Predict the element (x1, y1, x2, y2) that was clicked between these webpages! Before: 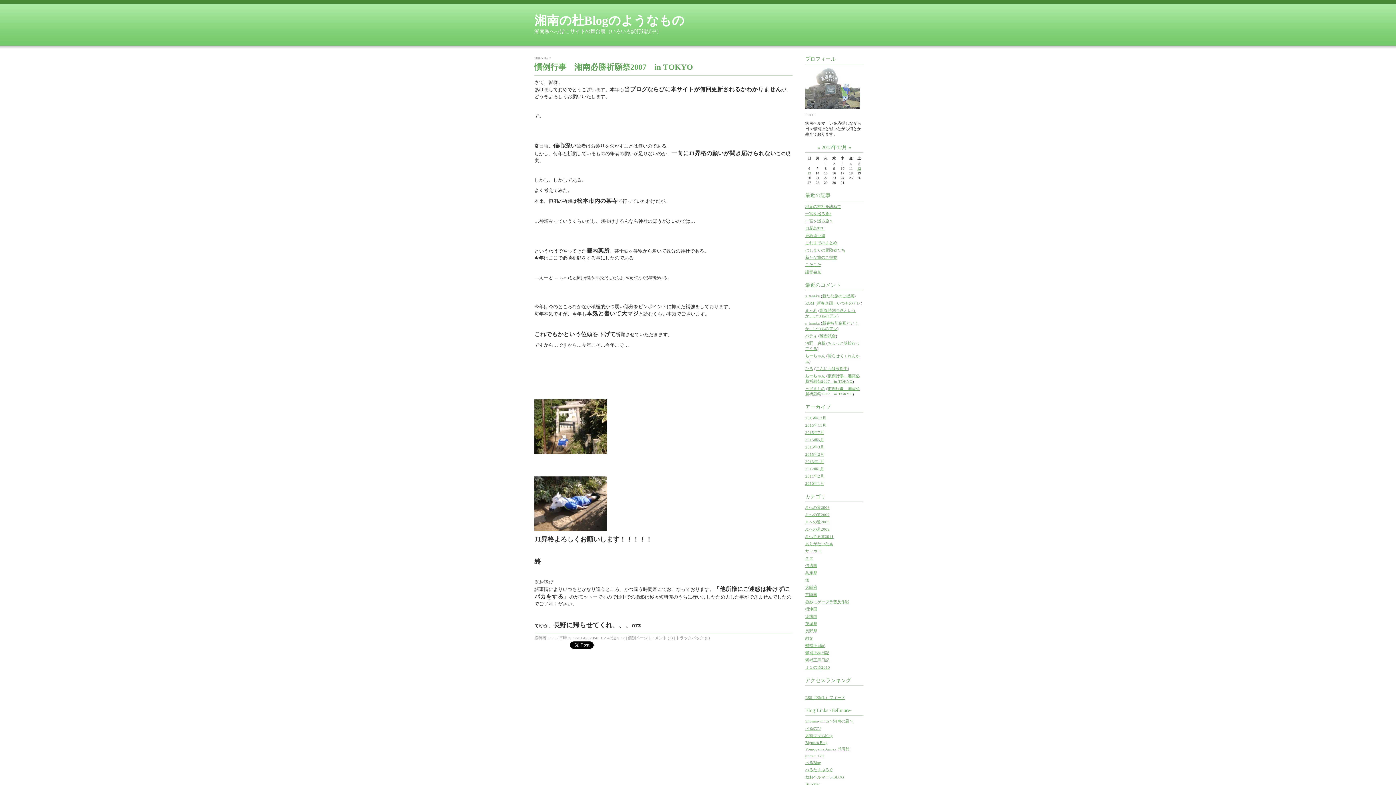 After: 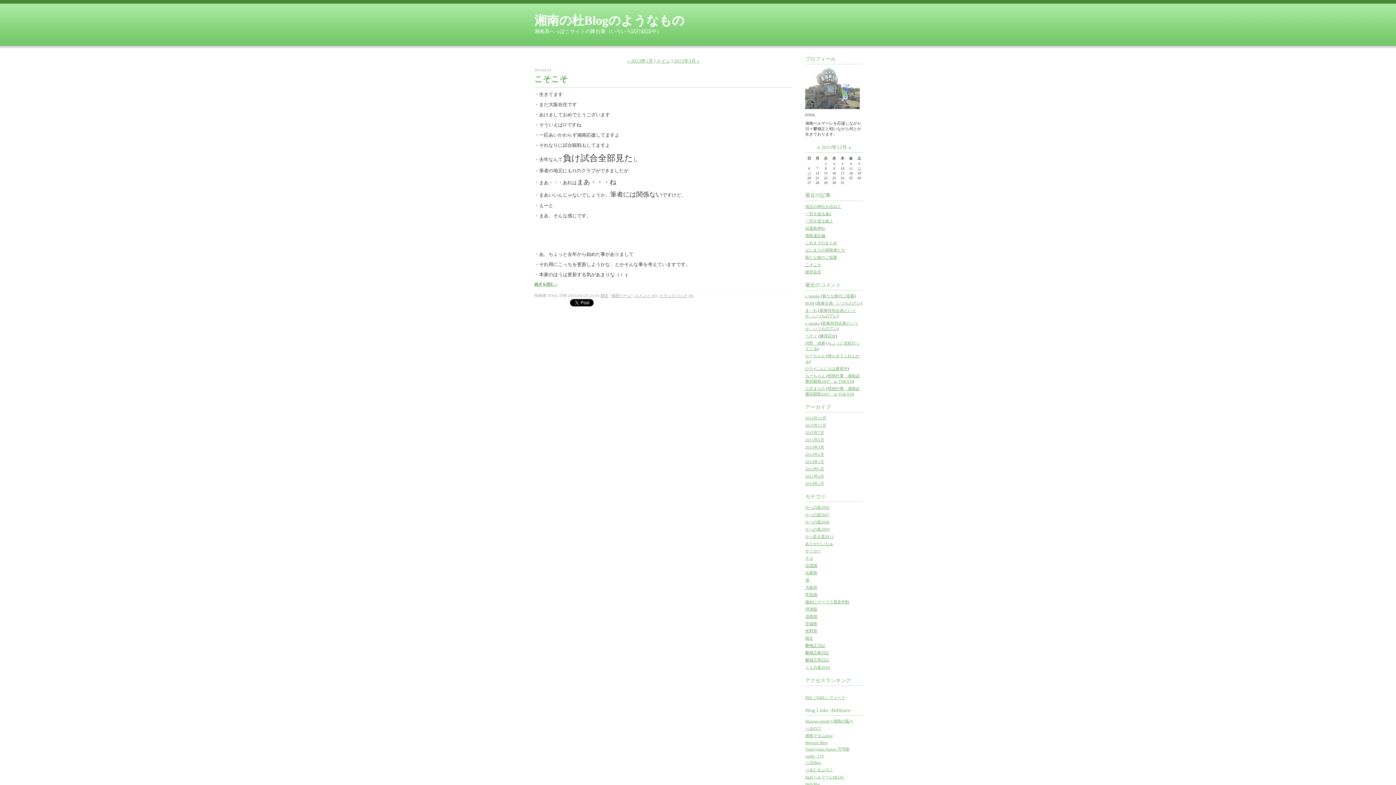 Action: bbox: (805, 452, 824, 456) label: 2015年2月